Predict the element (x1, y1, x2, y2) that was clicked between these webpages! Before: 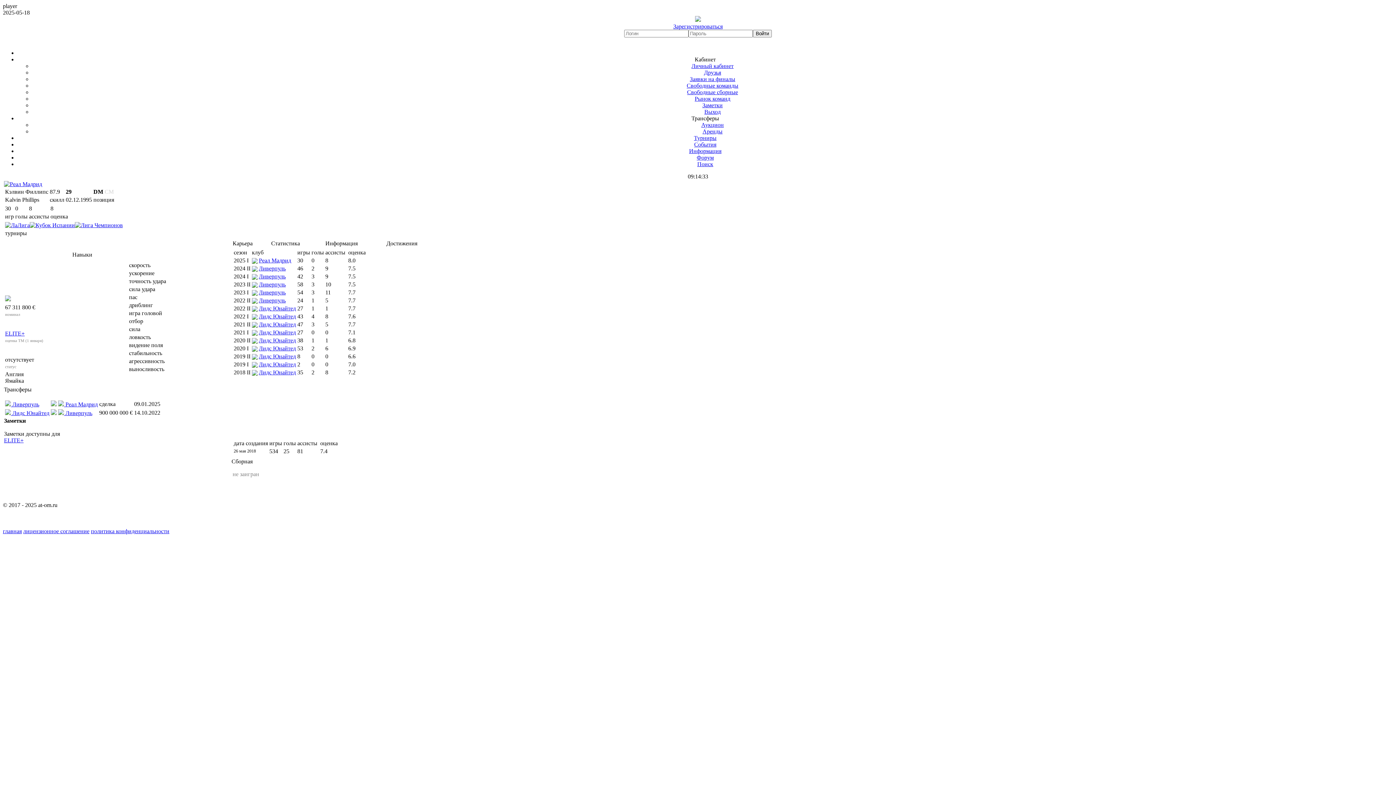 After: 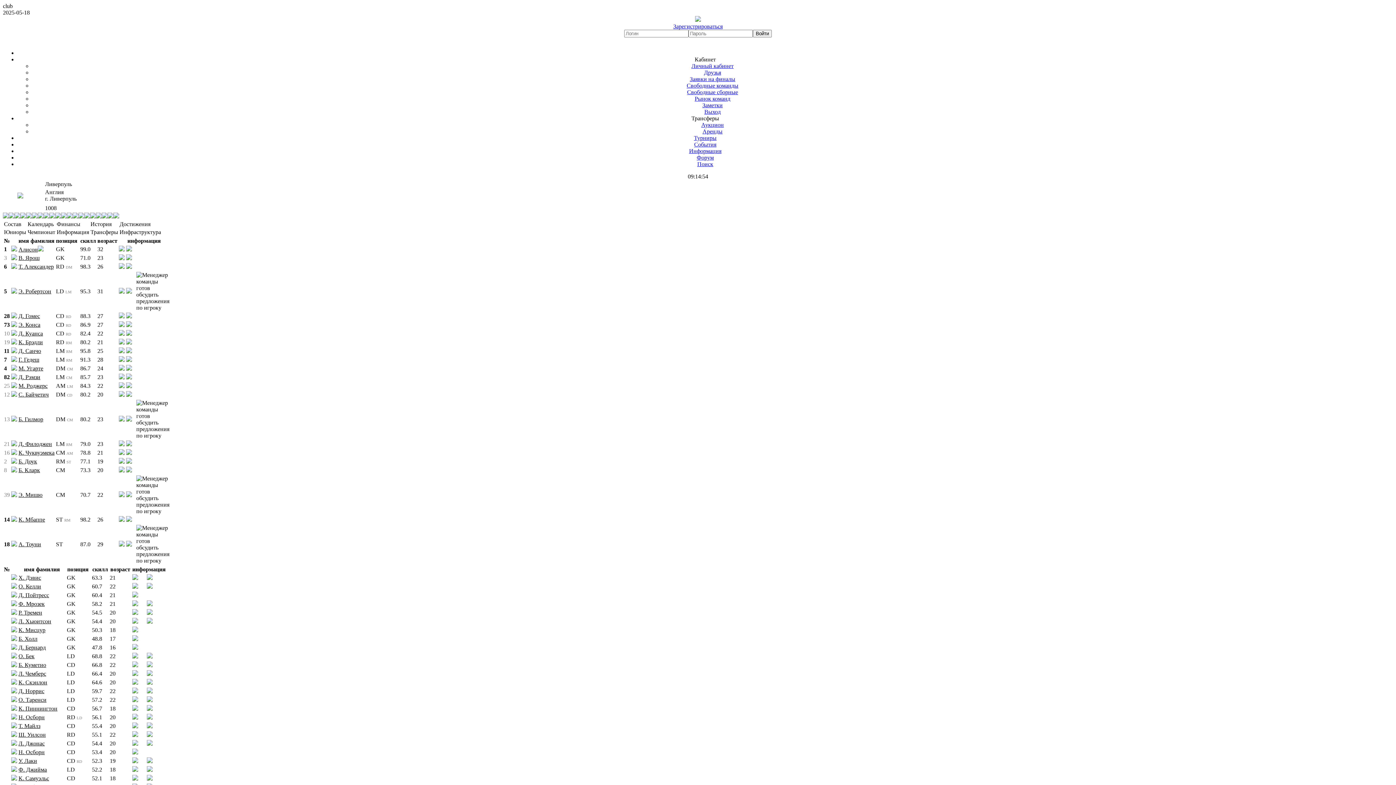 Action: label:  Ливерпуль bbox: (5, 401, 39, 407)